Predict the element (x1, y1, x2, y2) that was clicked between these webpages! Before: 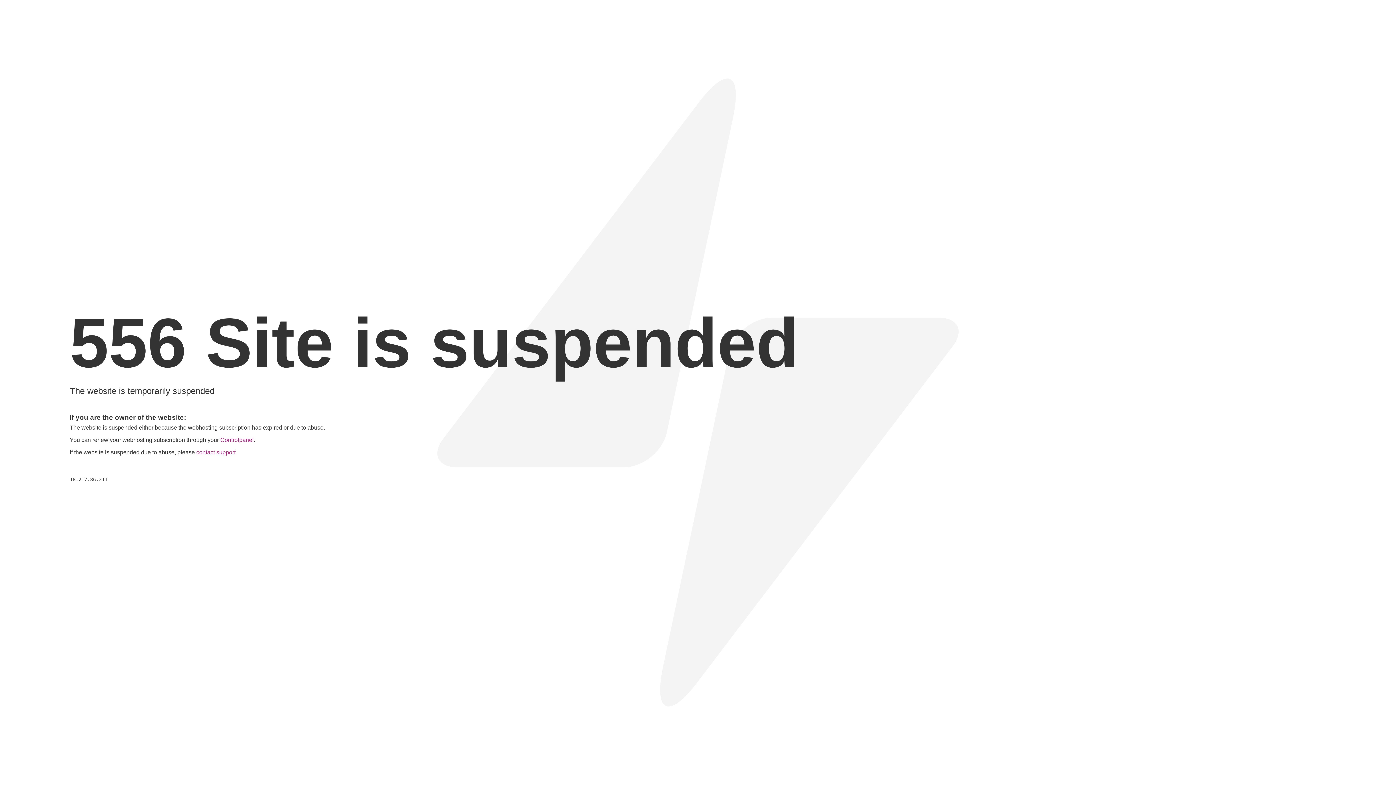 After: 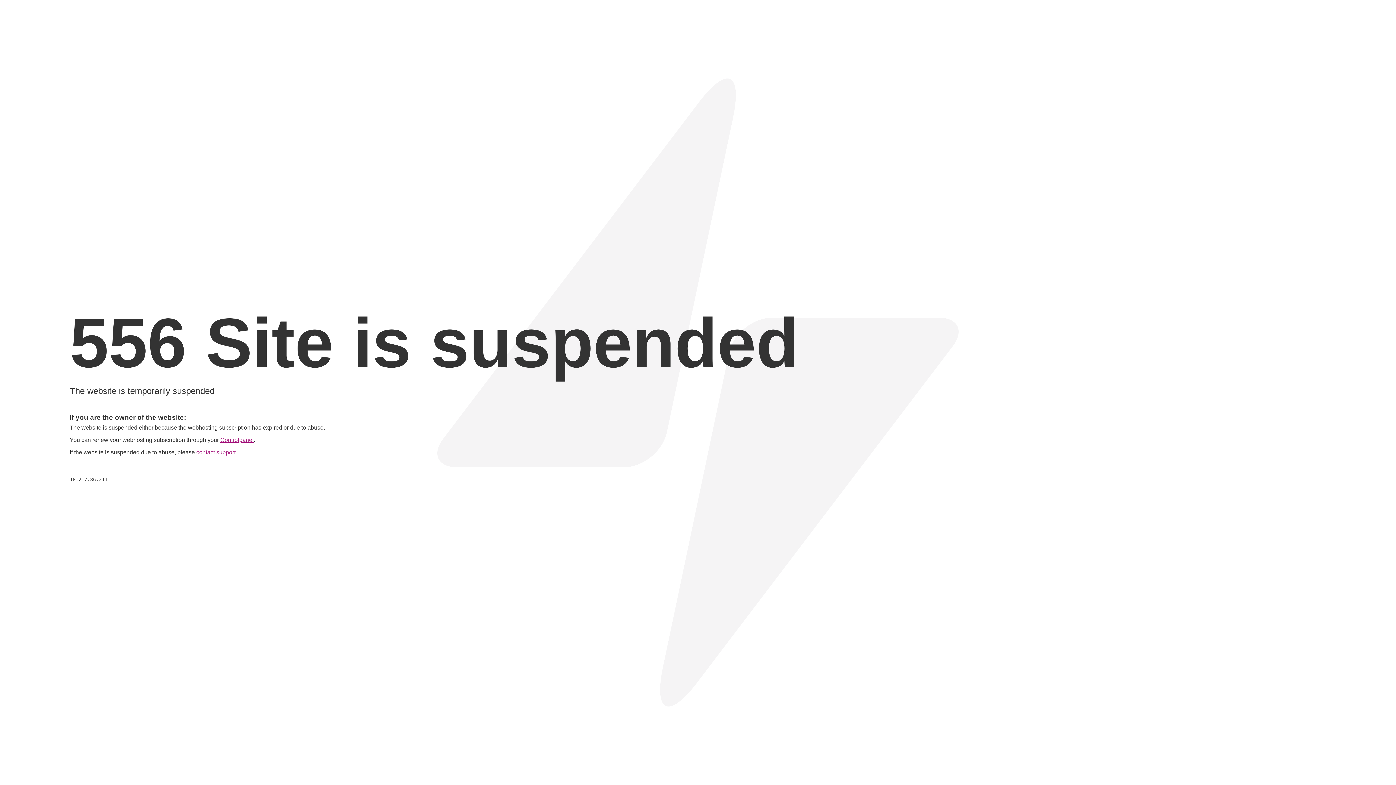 Action: label: Controlpanel bbox: (220, 437, 253, 443)